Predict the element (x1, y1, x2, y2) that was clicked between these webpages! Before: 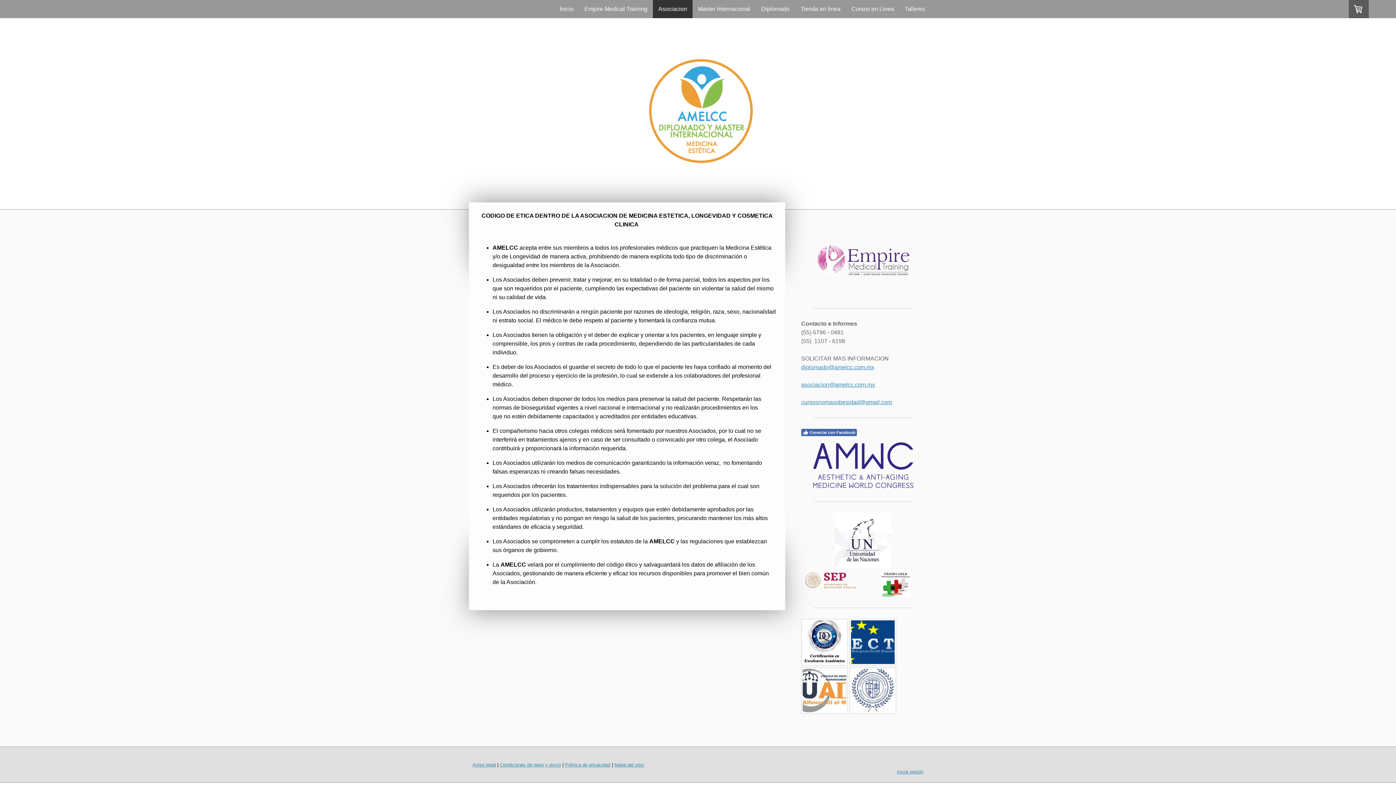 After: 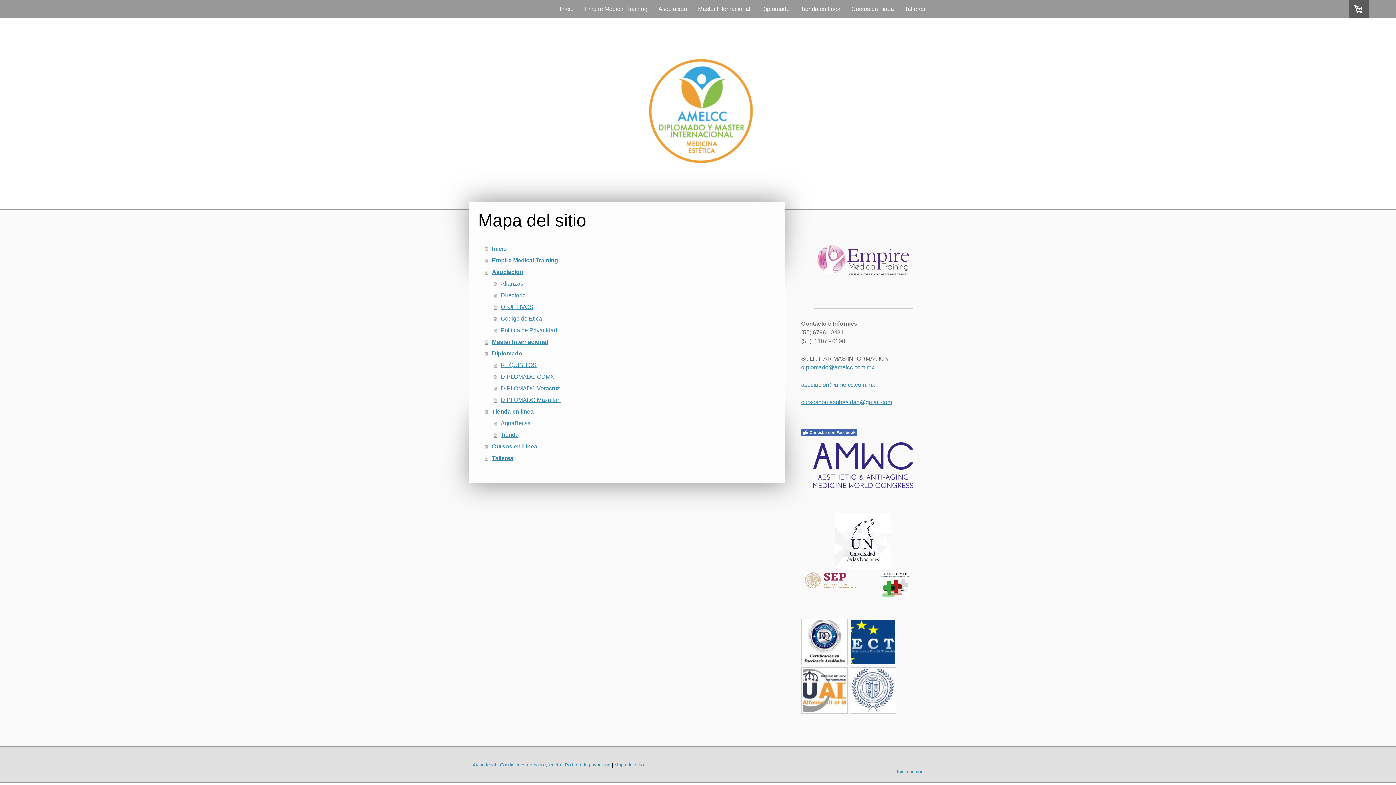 Action: bbox: (614, 762, 644, 767) label: Mapa del sitio